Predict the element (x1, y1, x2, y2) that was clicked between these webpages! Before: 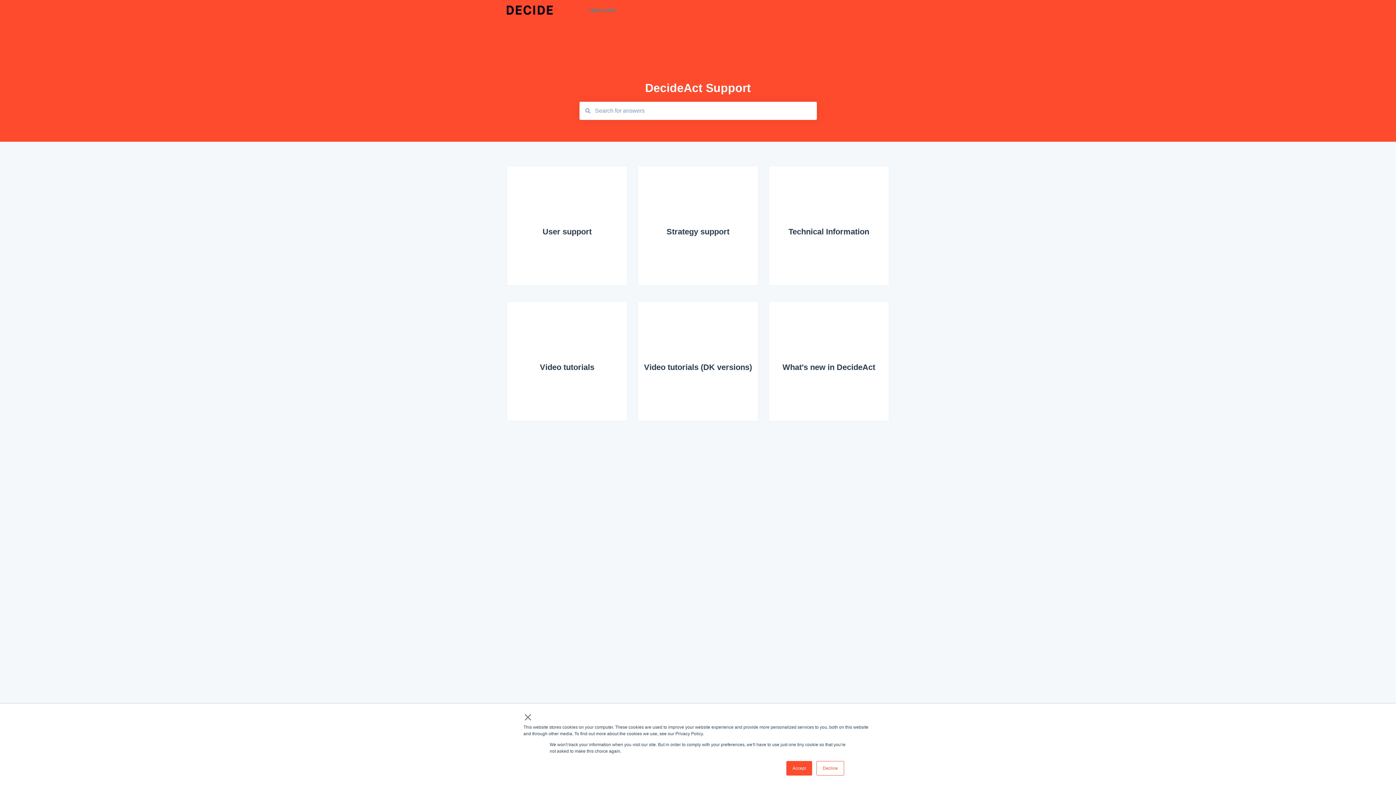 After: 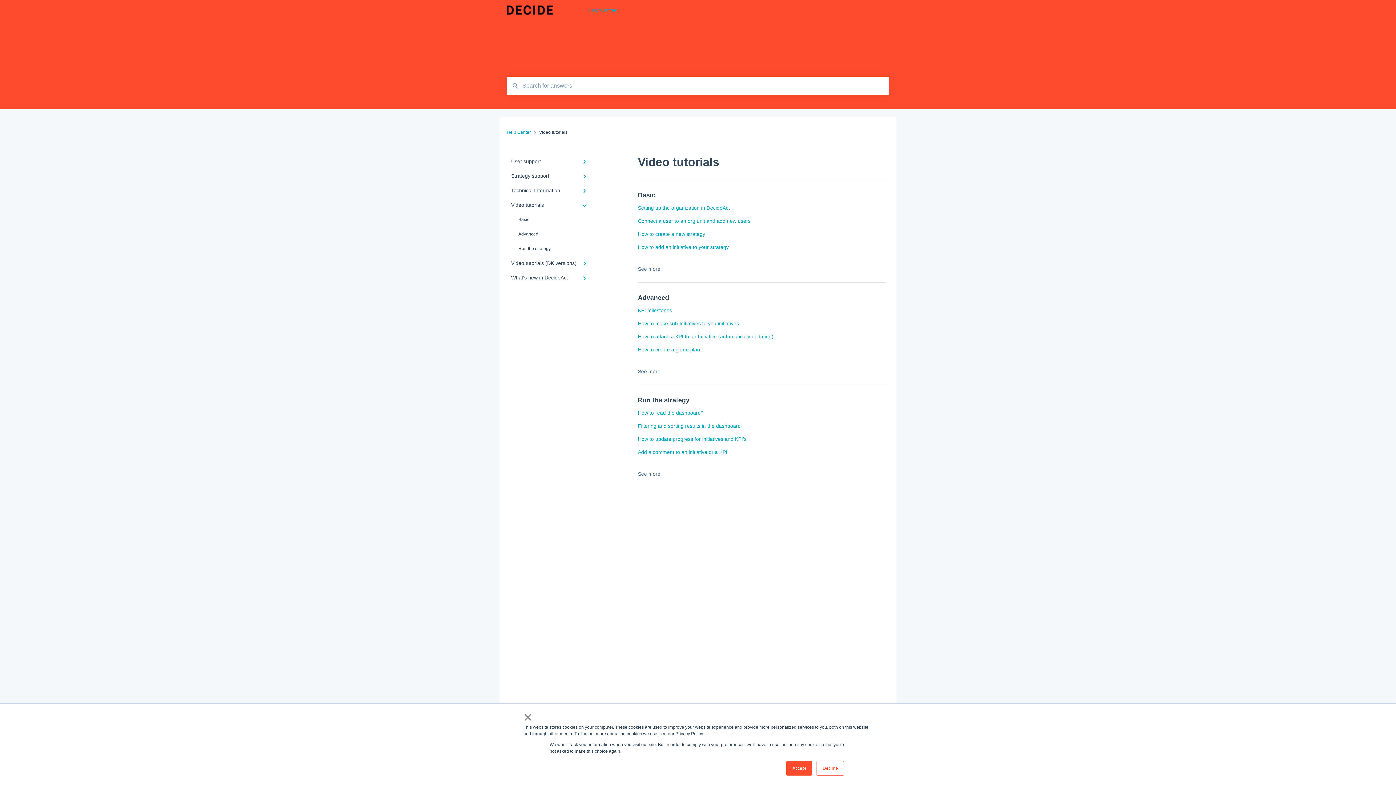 Action: bbox: (506, 301, 627, 421) label: Video tutorials